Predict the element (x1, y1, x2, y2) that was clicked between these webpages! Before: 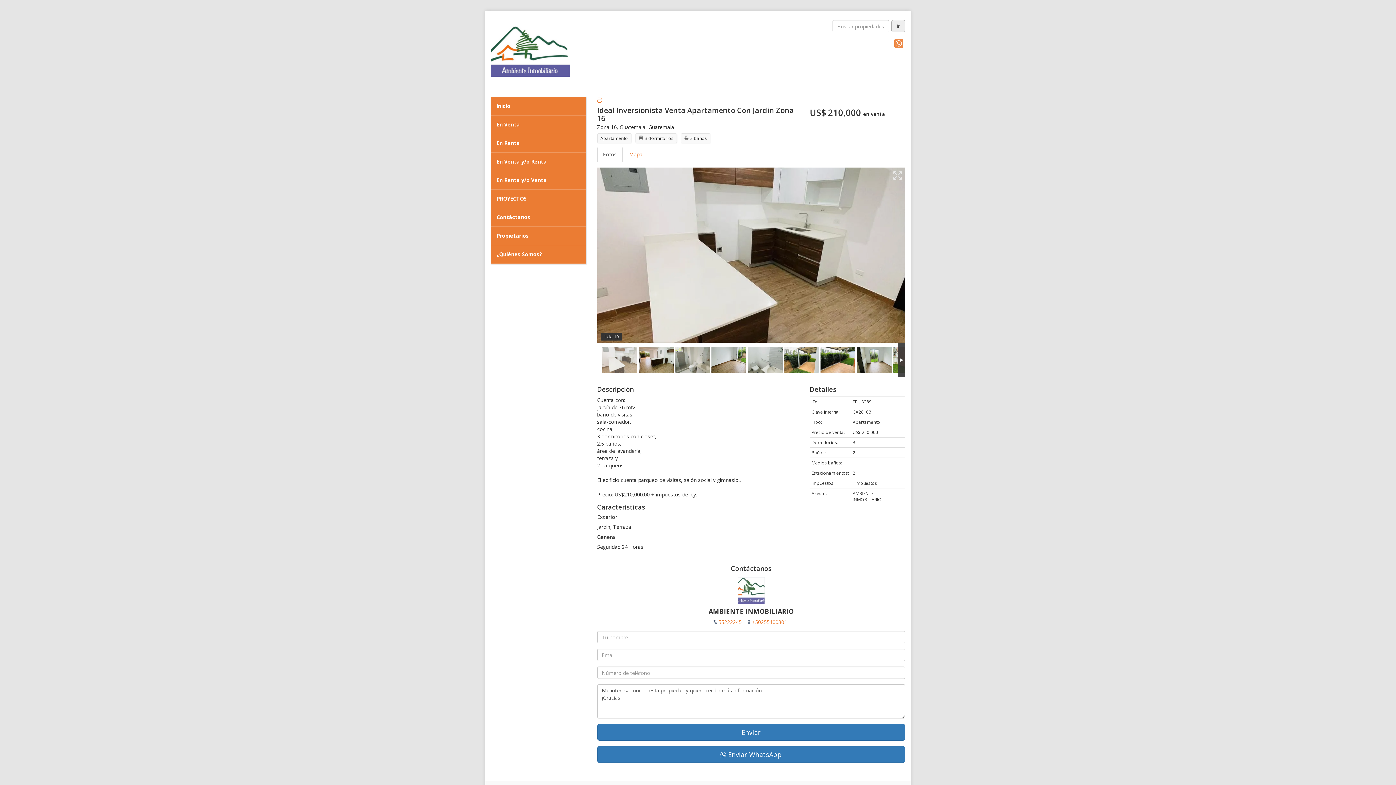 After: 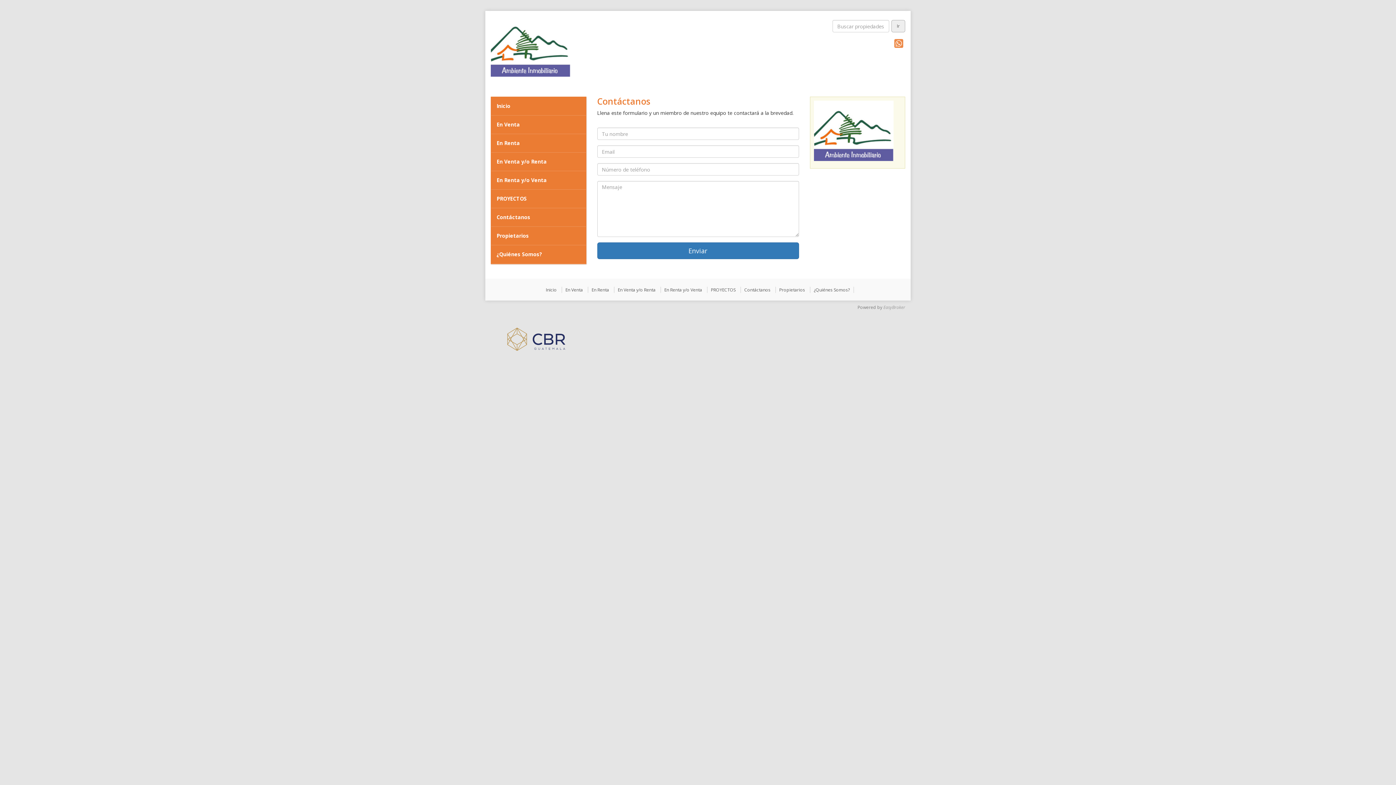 Action: label: Contáctanos bbox: (491, 208, 586, 226)